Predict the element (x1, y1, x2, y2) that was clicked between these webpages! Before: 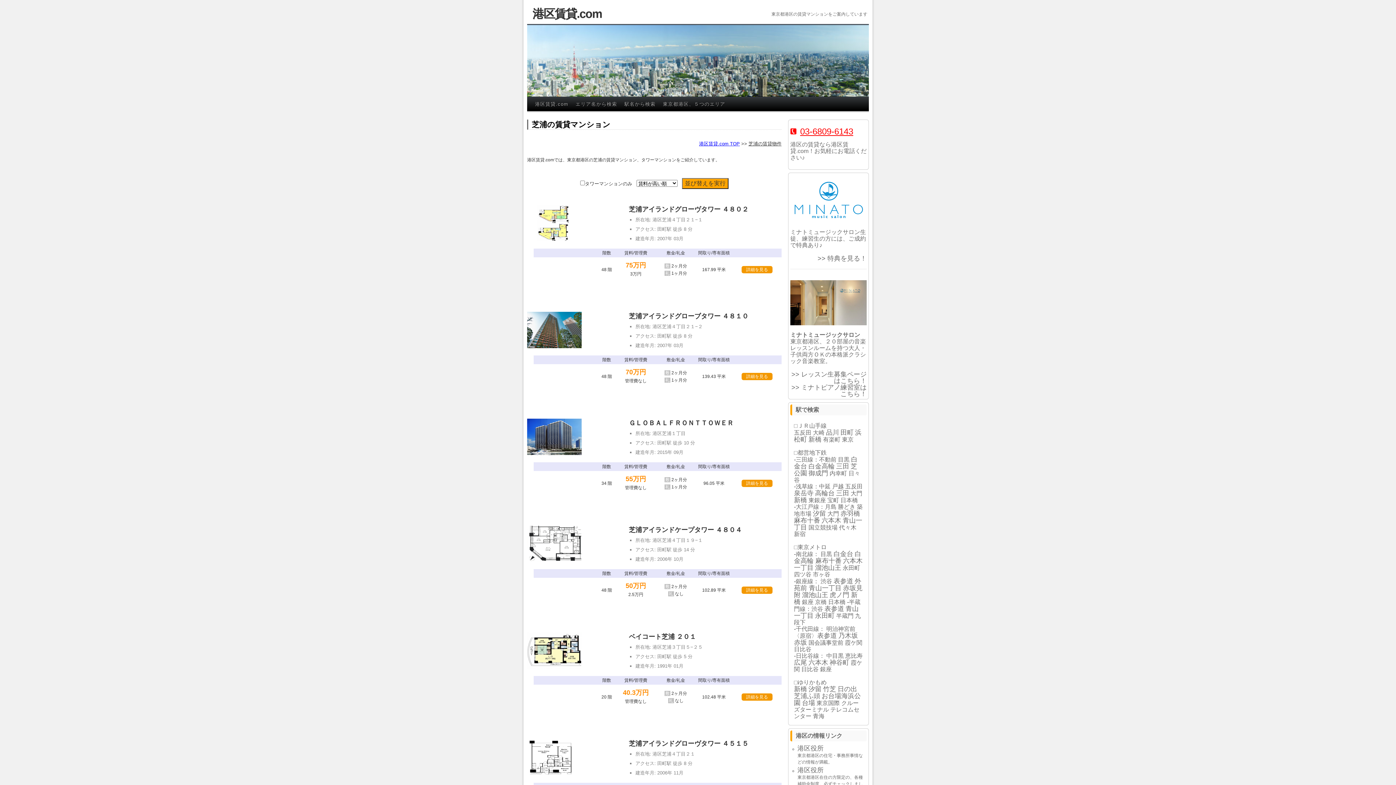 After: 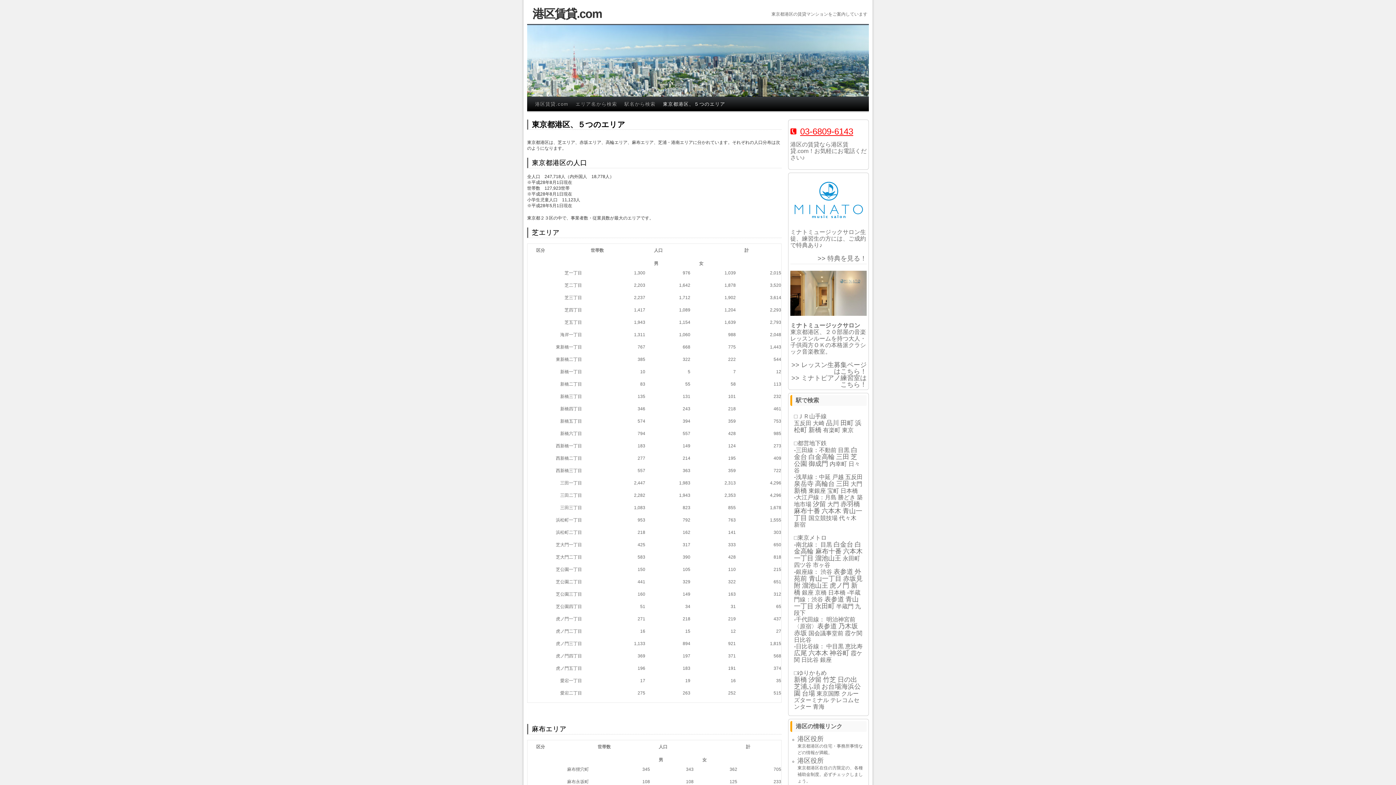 Action: bbox: (659, 97, 729, 111) label: 東京都港区、５つのエリア